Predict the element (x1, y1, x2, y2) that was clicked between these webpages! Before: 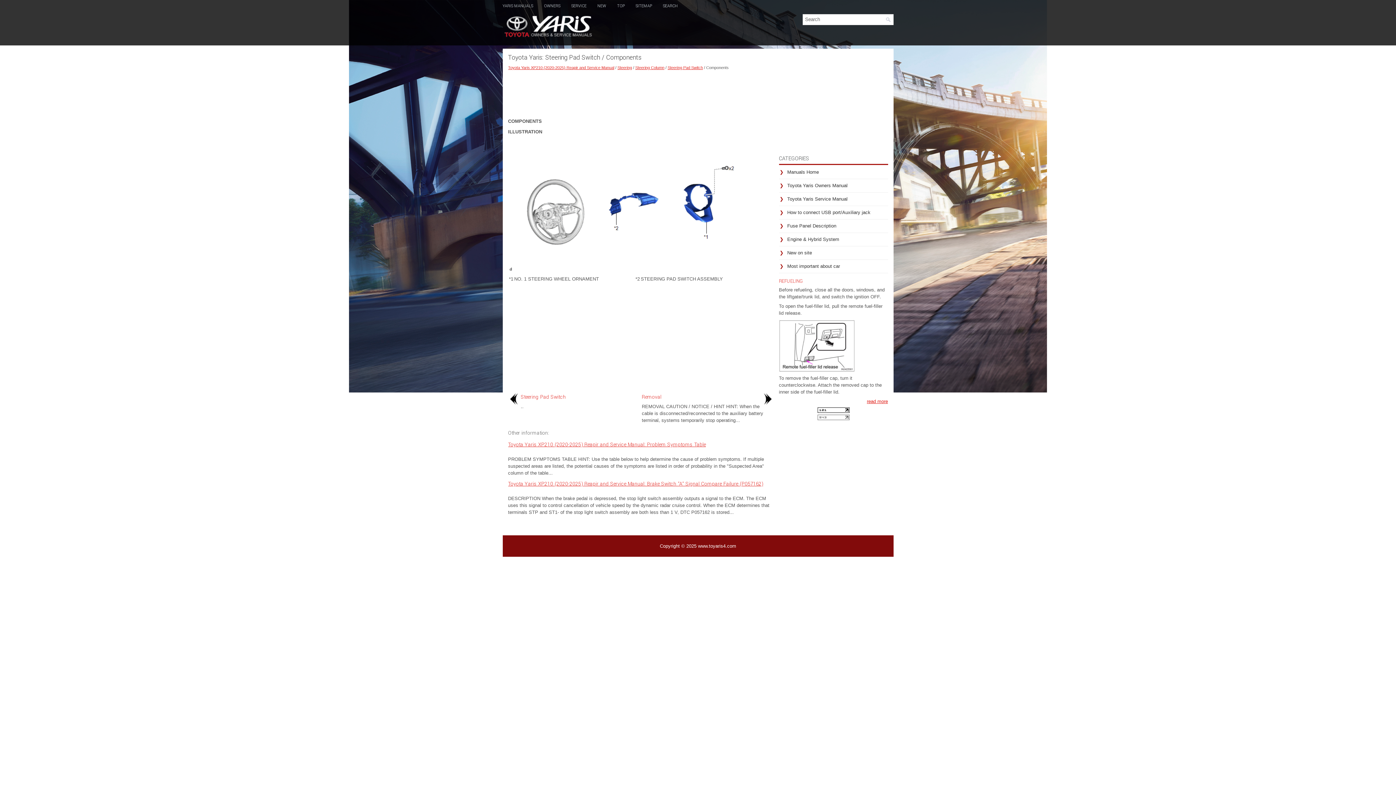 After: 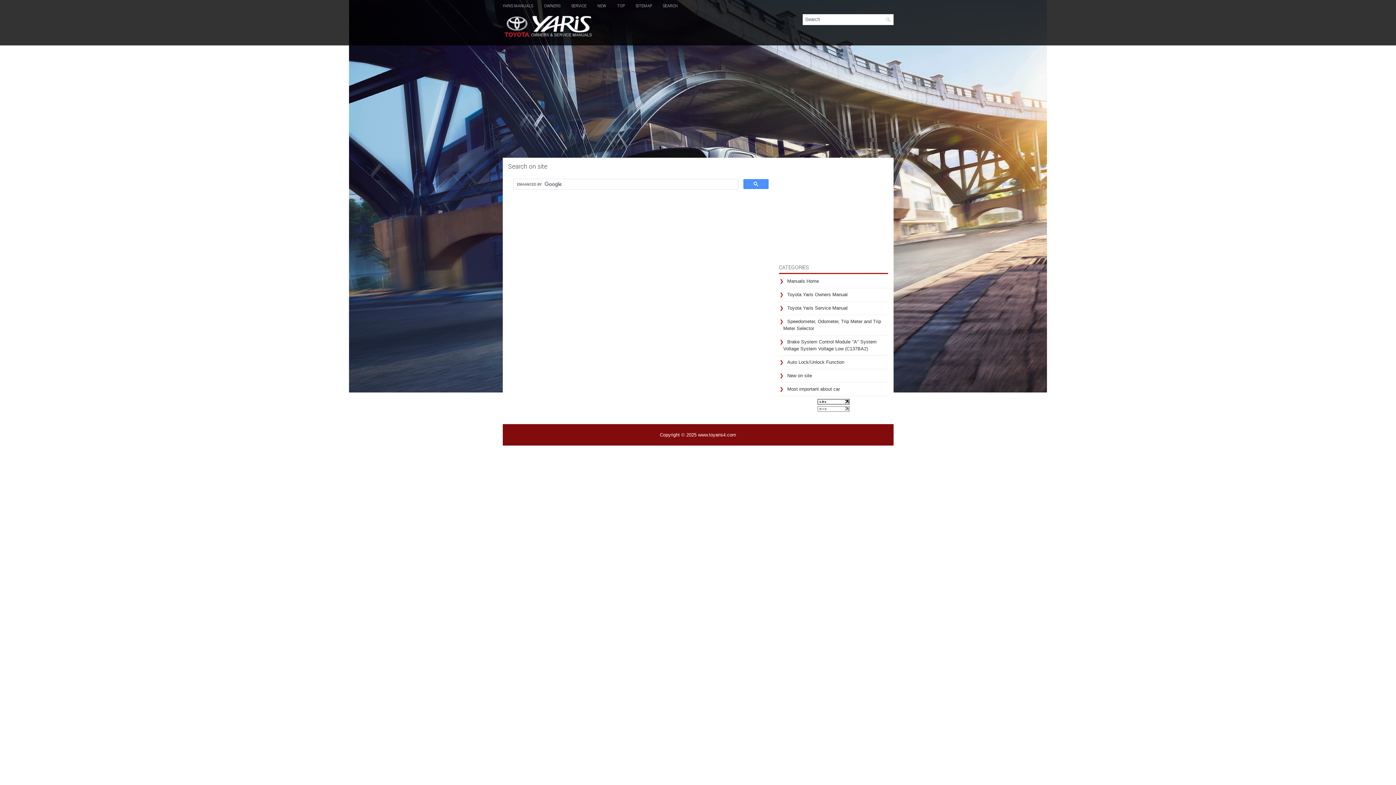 Action: bbox: (657, 0, 683, 12) label: SEARCH